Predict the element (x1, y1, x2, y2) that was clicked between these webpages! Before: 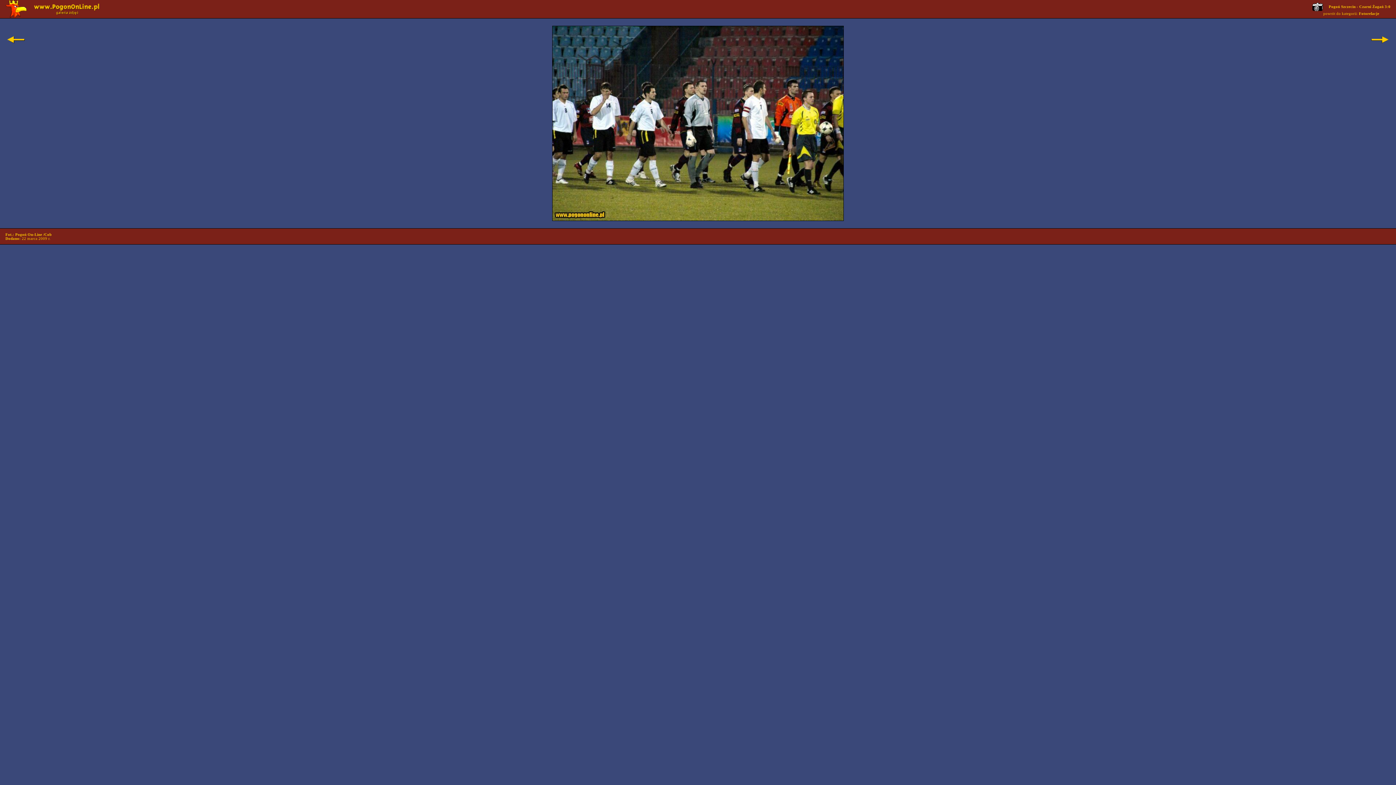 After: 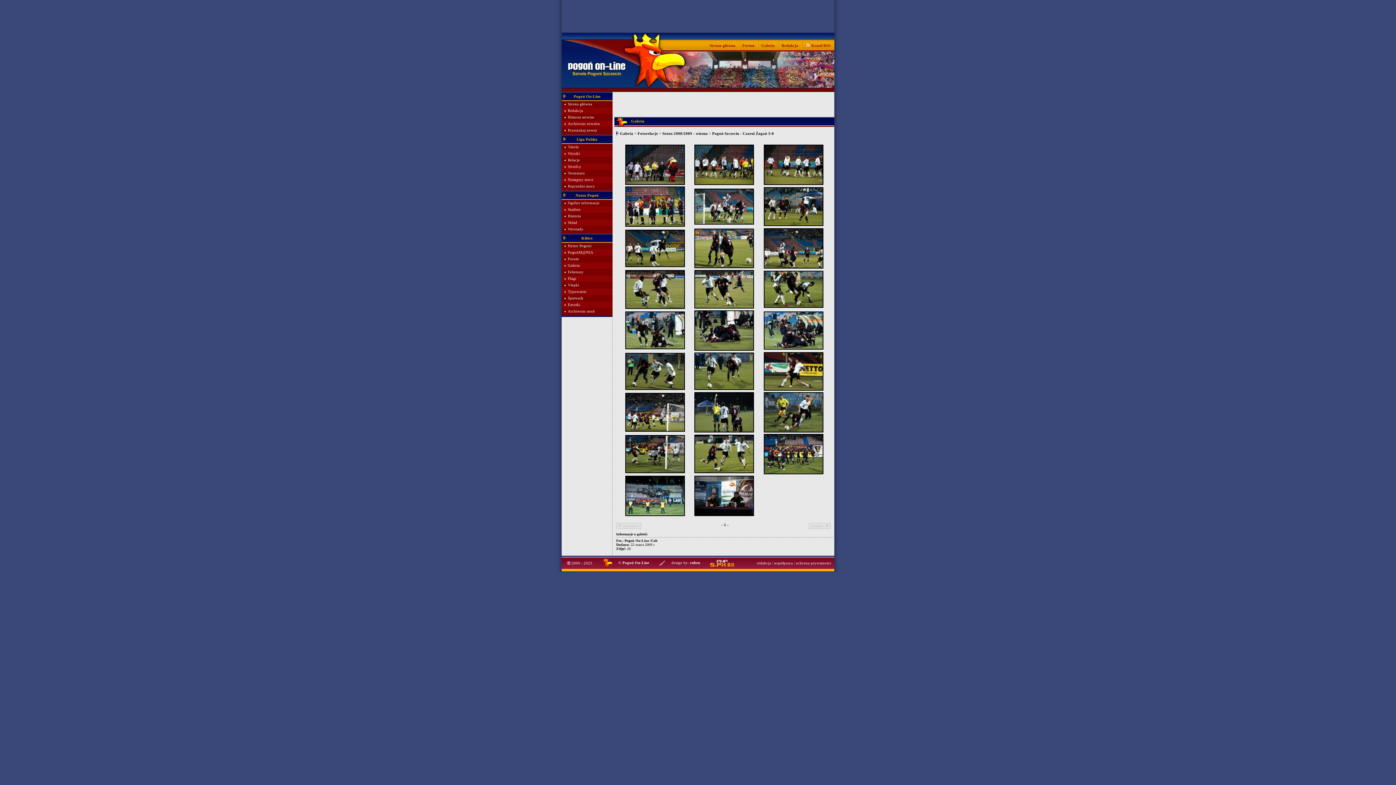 Action: label: Pogoń Szczecin - Czarni Żagań 3:0 bbox: (1329, 4, 1390, 8)